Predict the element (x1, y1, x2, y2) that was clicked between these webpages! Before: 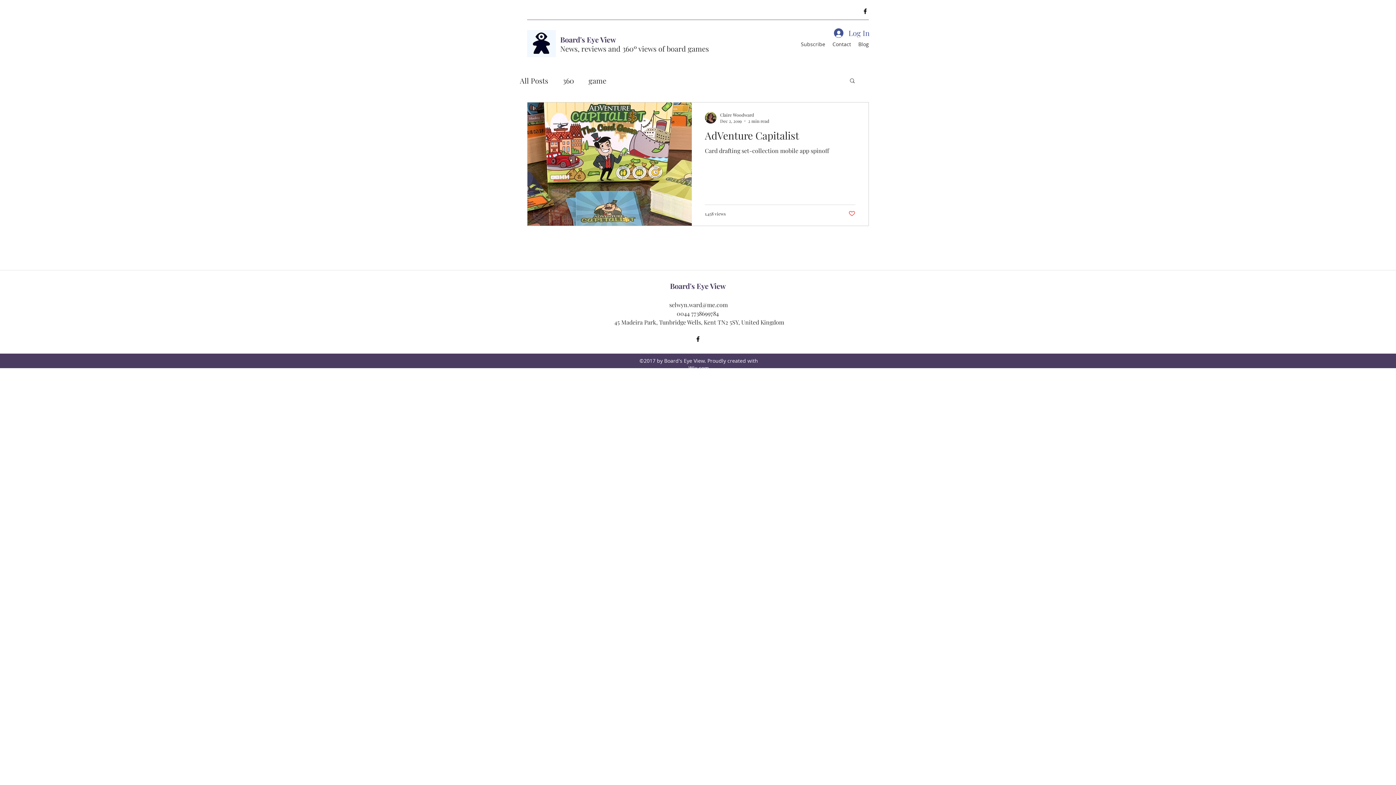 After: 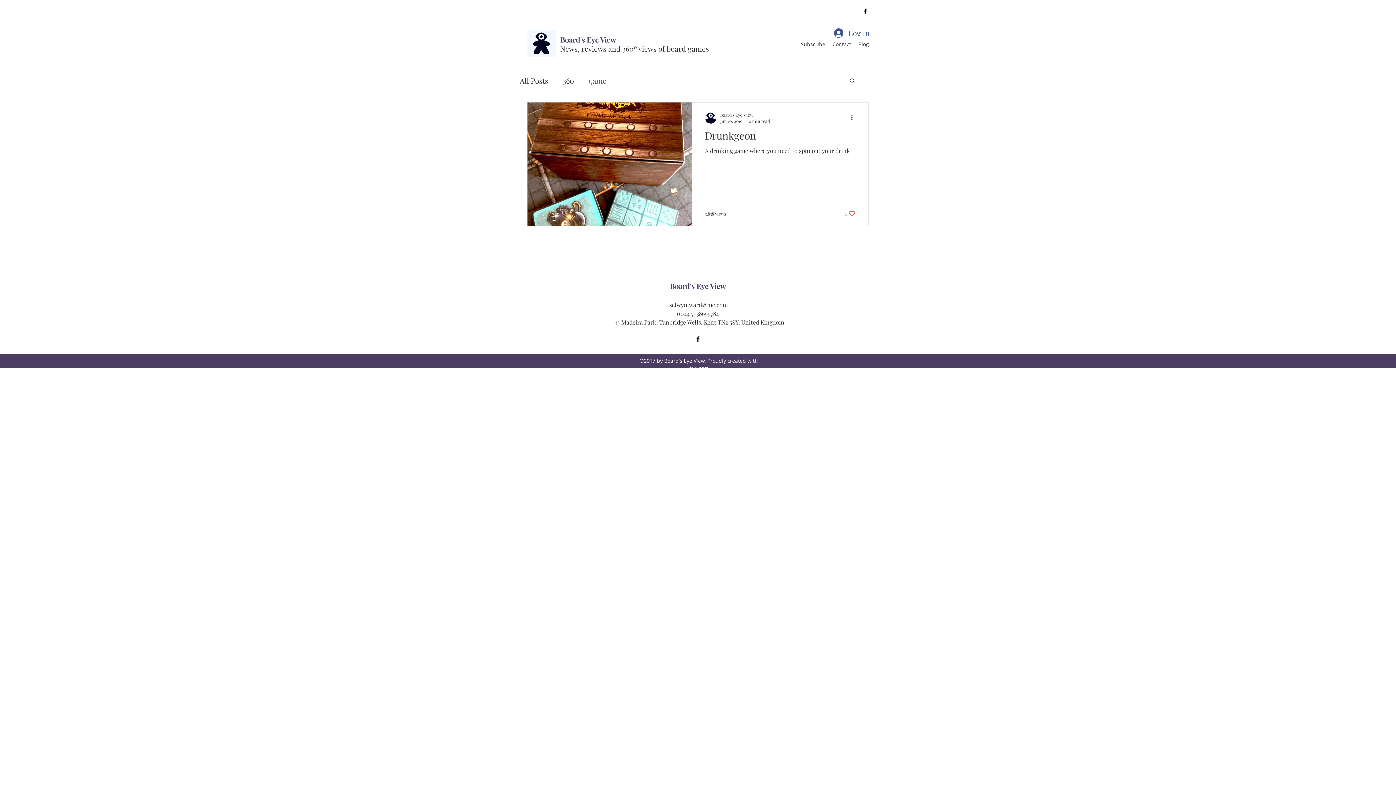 Action: bbox: (588, 75, 606, 85) label: game